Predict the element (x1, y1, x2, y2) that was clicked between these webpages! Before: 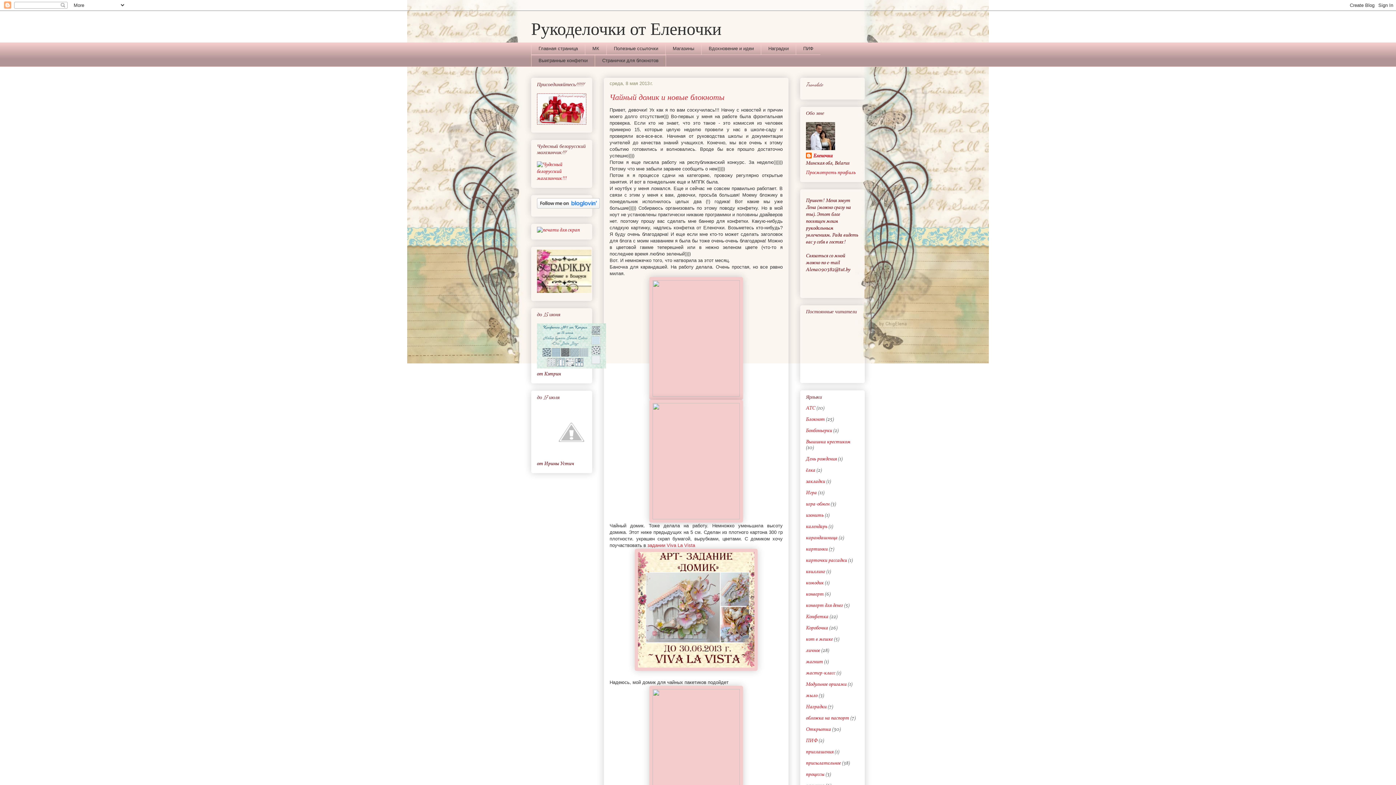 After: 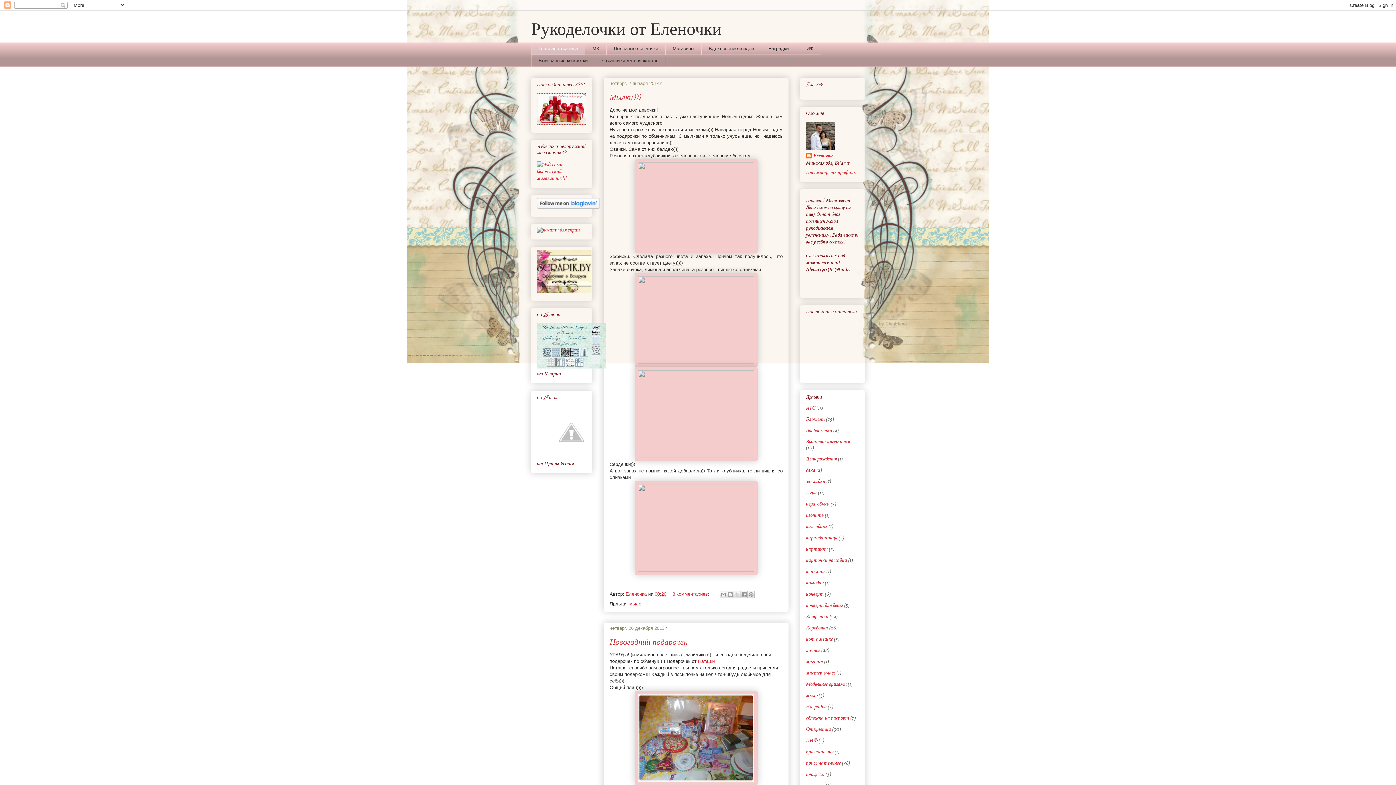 Action: label: Главная страница bbox: (531, 42, 585, 54)